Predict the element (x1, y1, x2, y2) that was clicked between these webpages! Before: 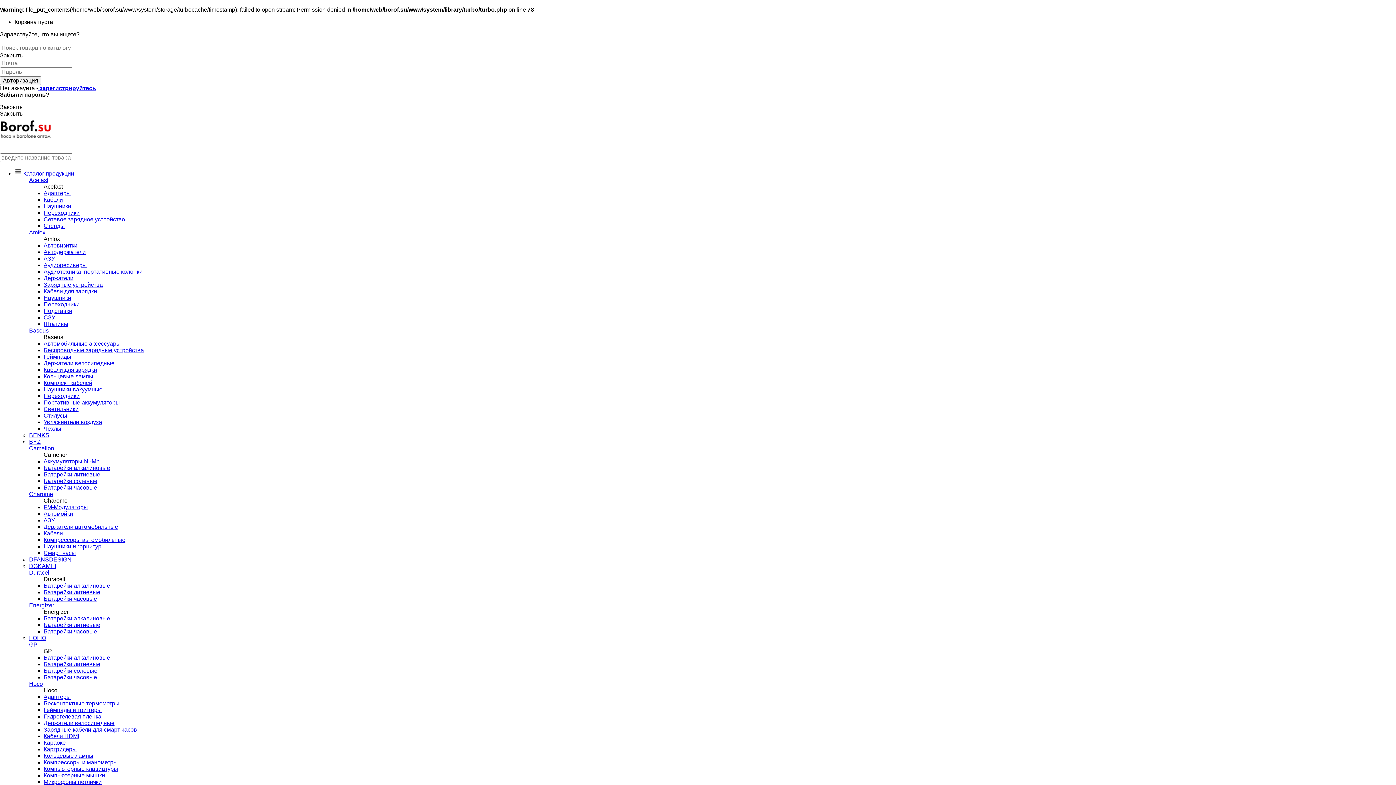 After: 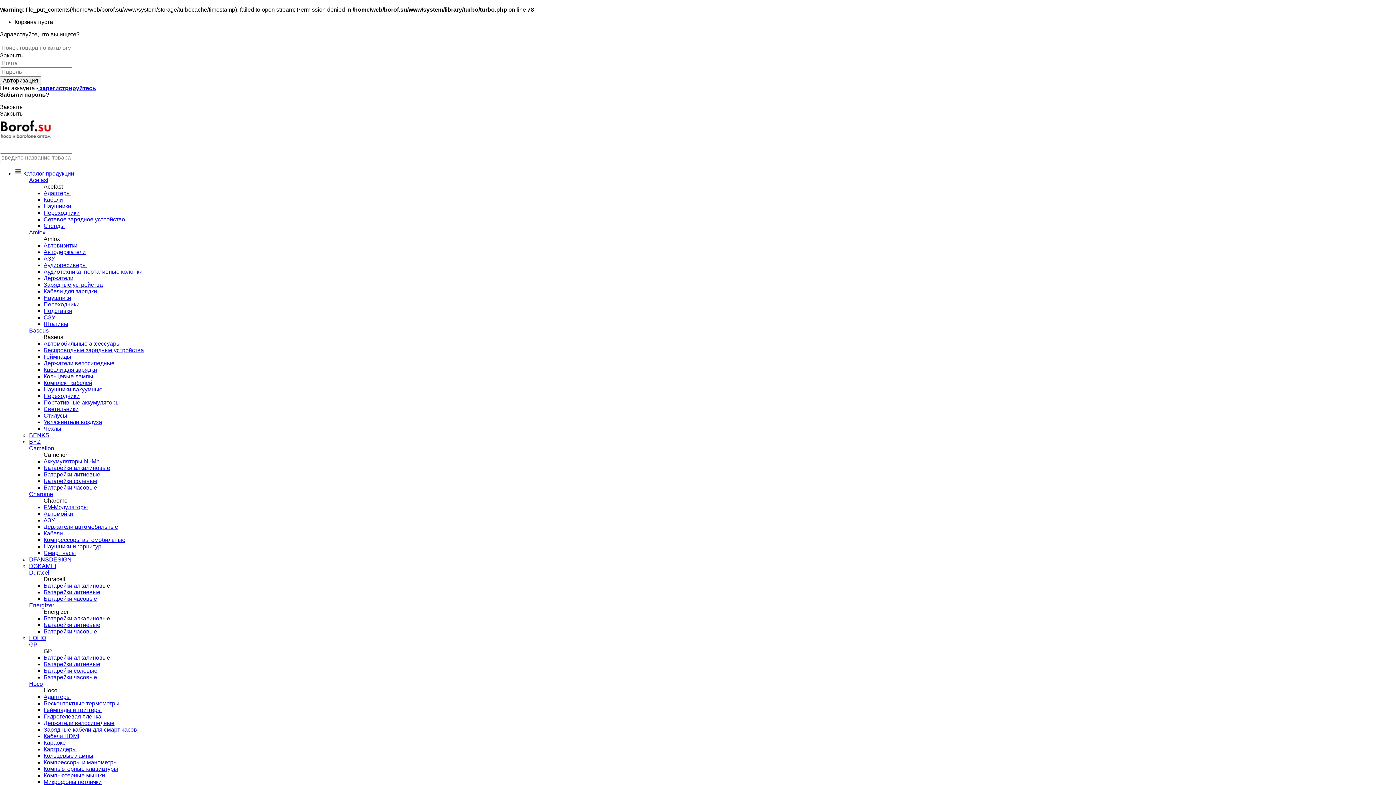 Action: bbox: (0, 142, 64, 148)